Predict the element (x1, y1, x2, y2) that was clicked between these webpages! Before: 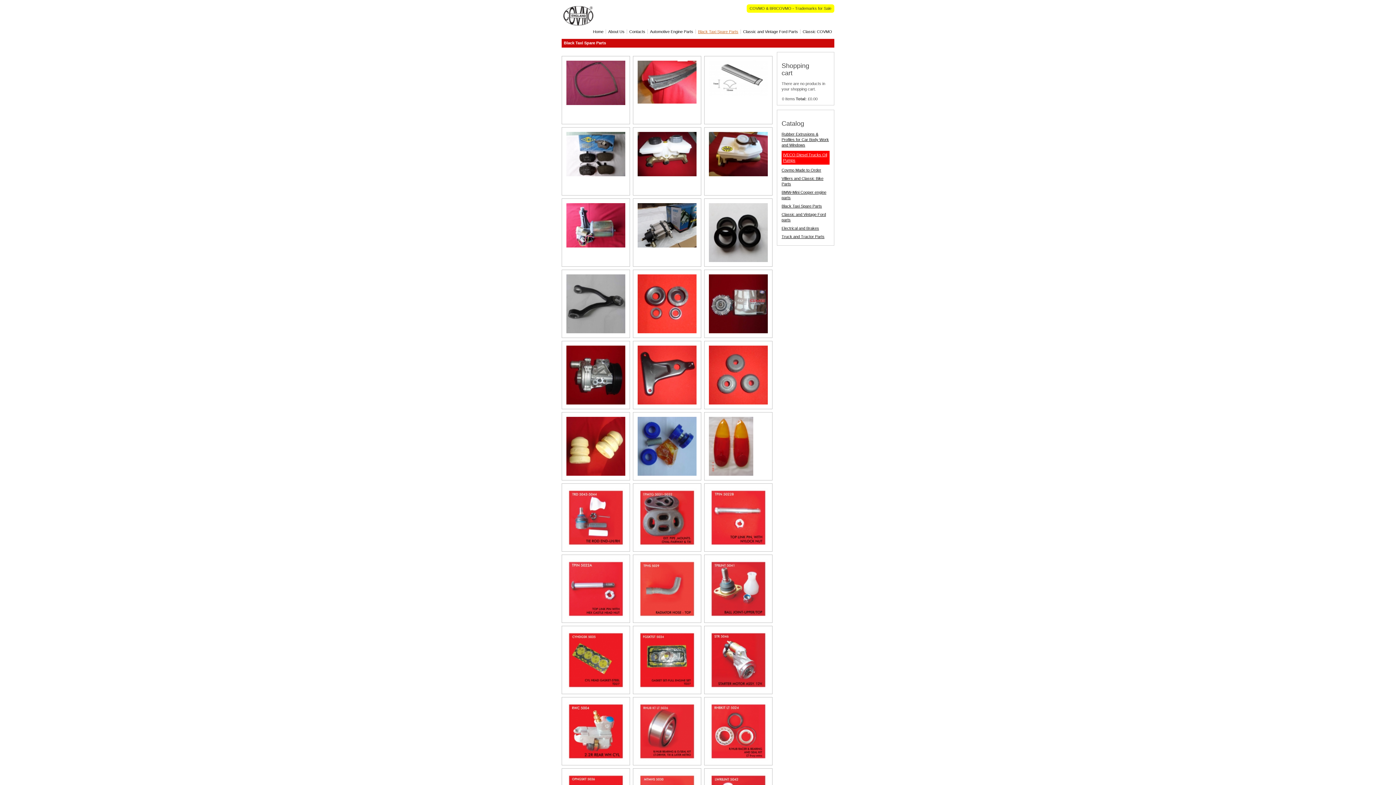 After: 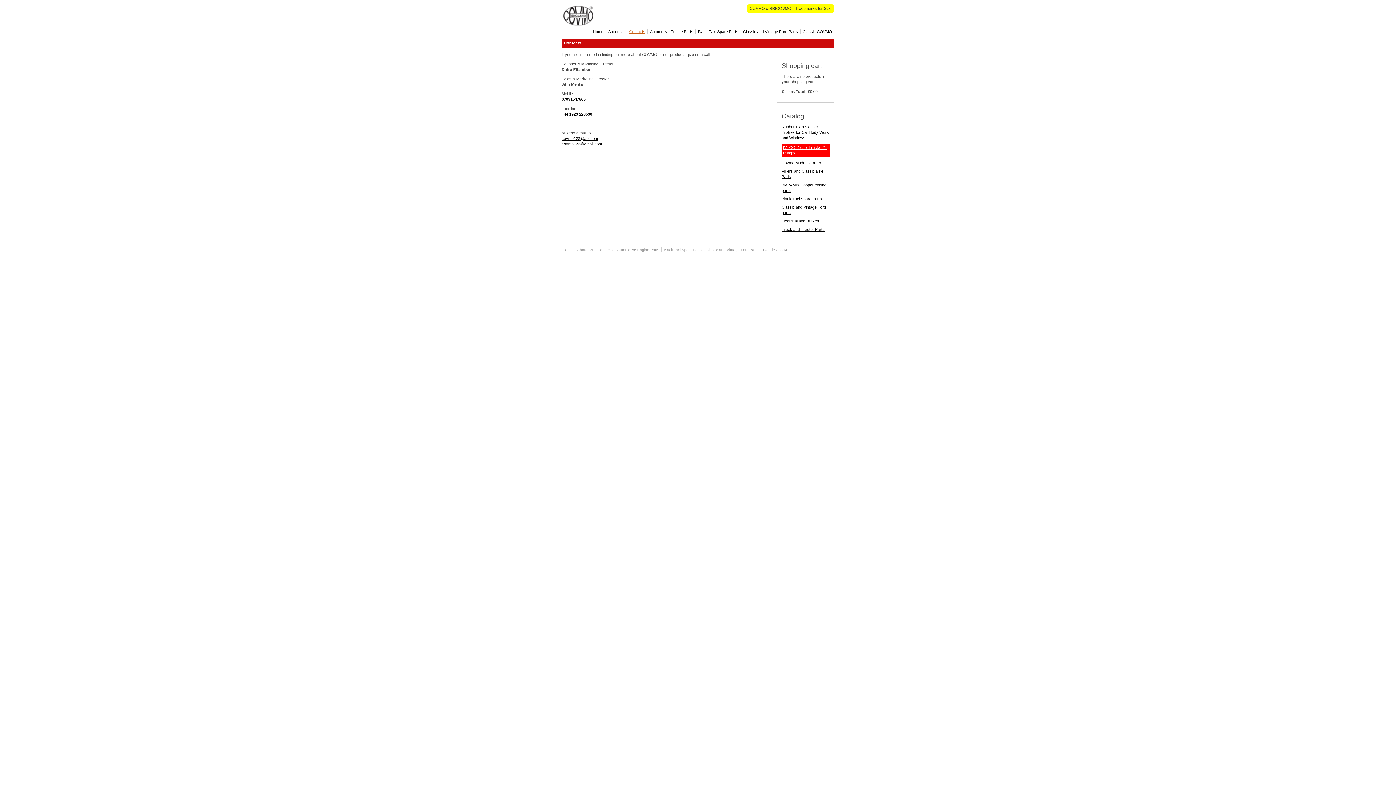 Action: bbox: (629, 29, 645, 33) label: Contacts